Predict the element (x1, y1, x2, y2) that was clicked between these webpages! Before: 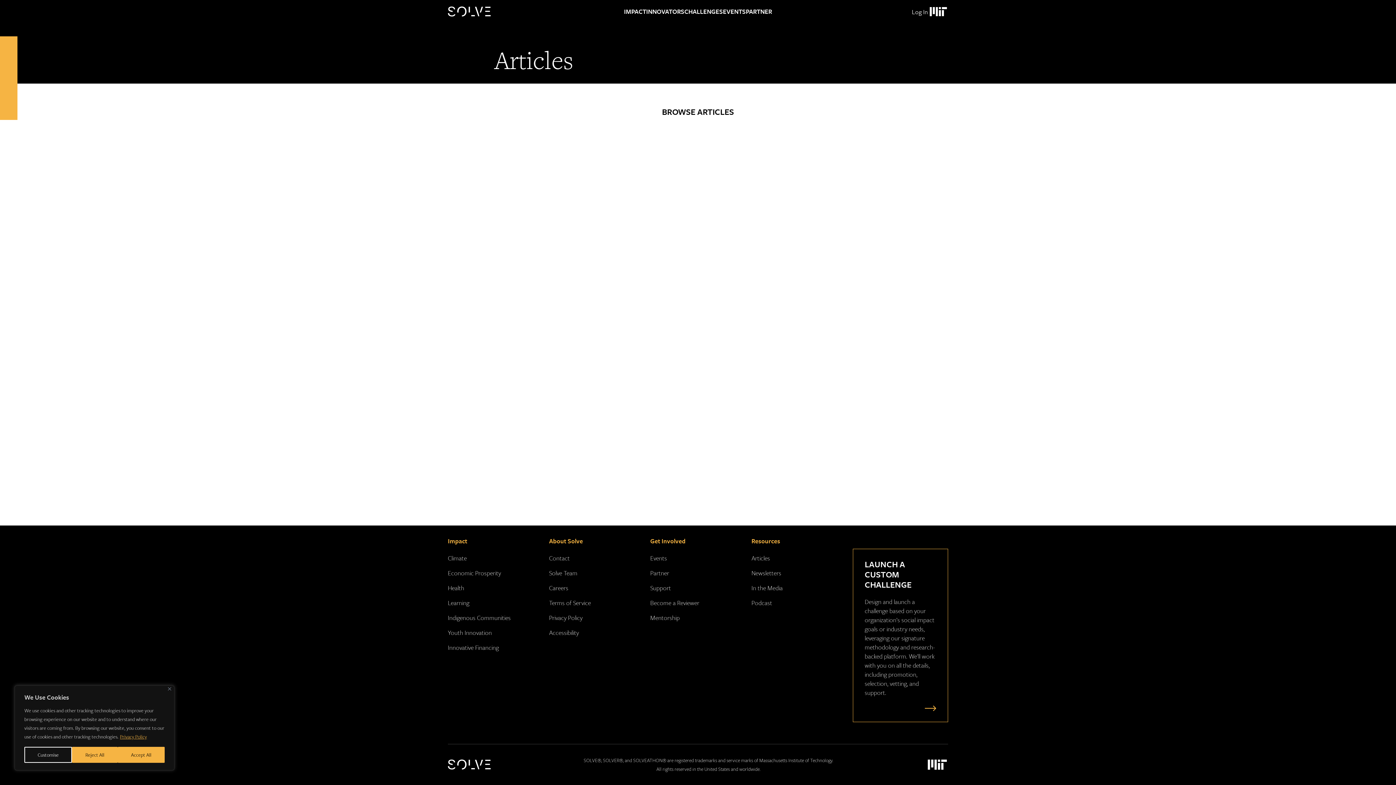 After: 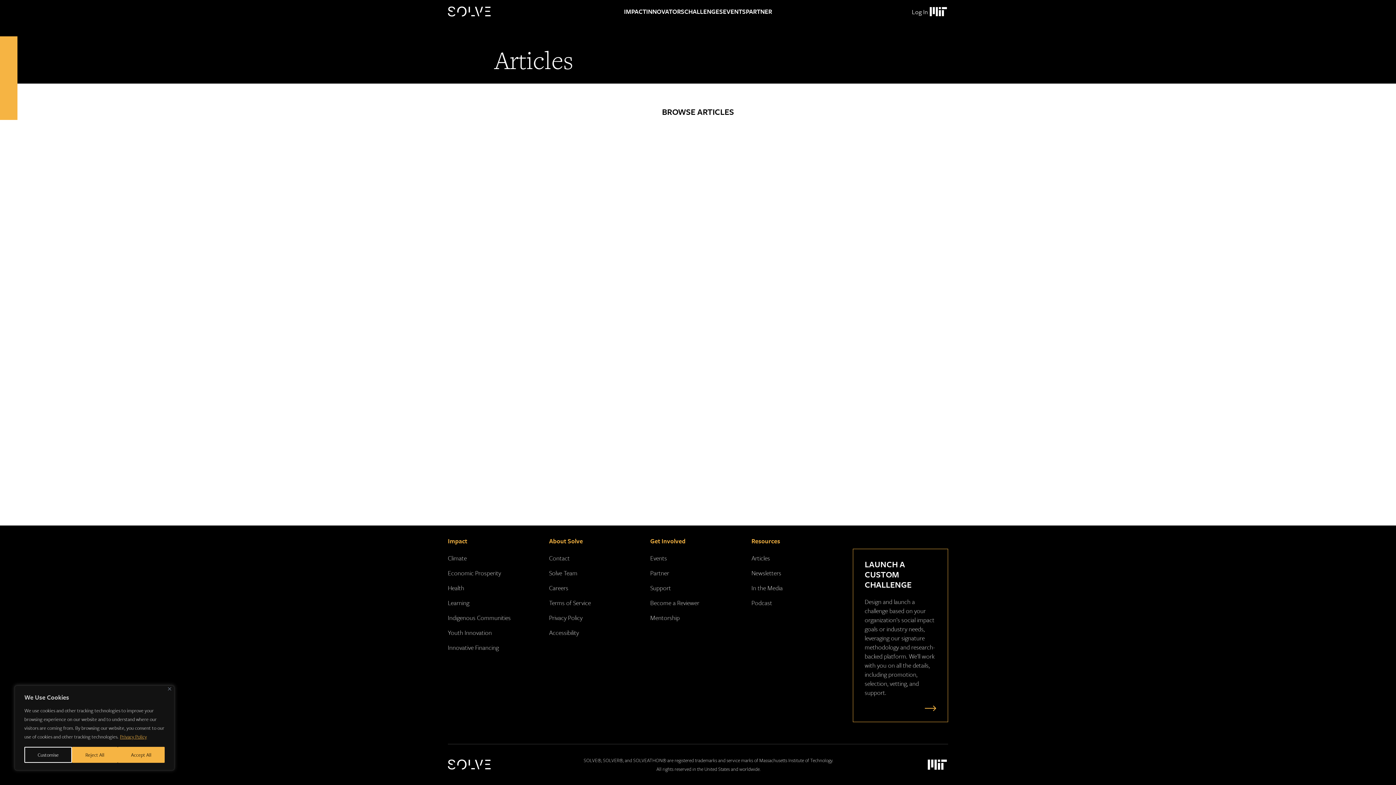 Action: bbox: (549, 628, 579, 637) label: Accessibility